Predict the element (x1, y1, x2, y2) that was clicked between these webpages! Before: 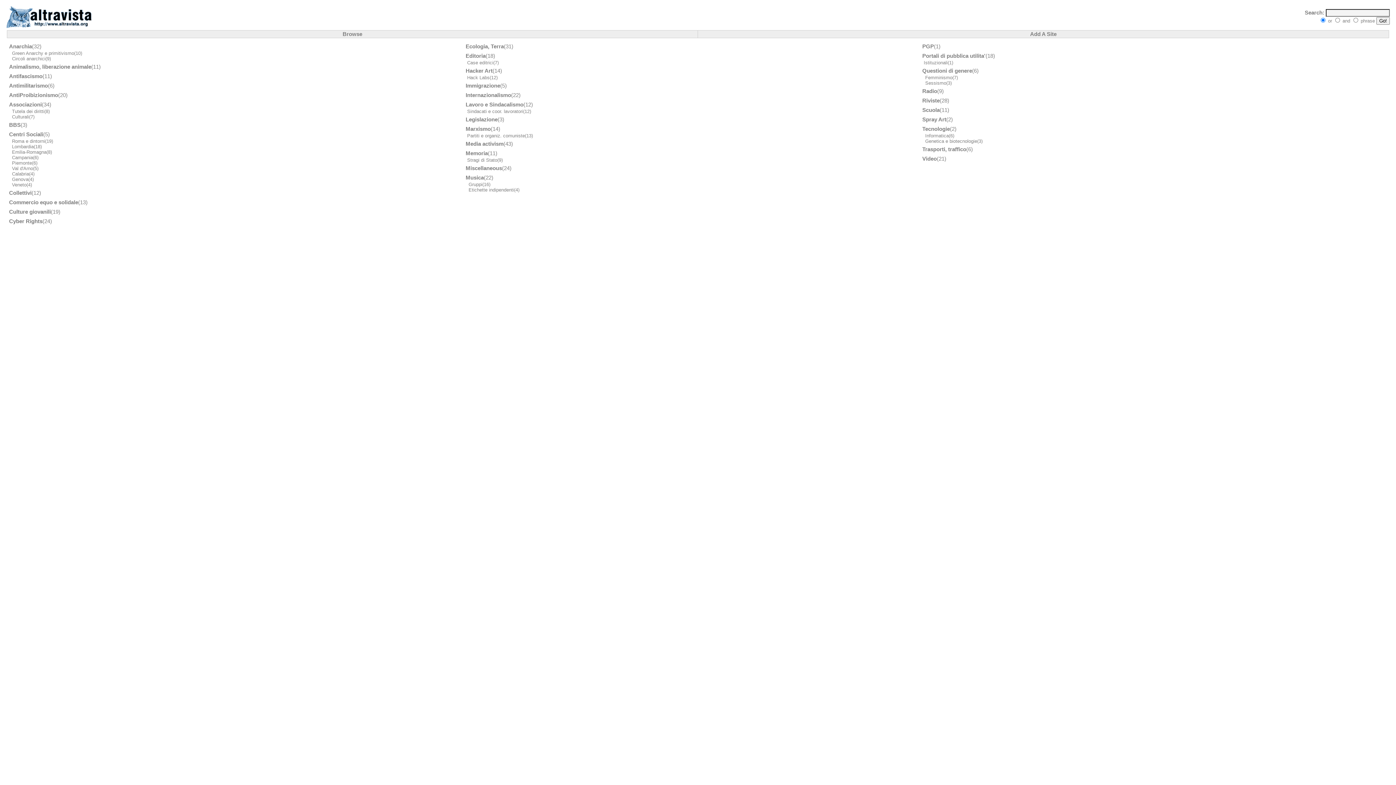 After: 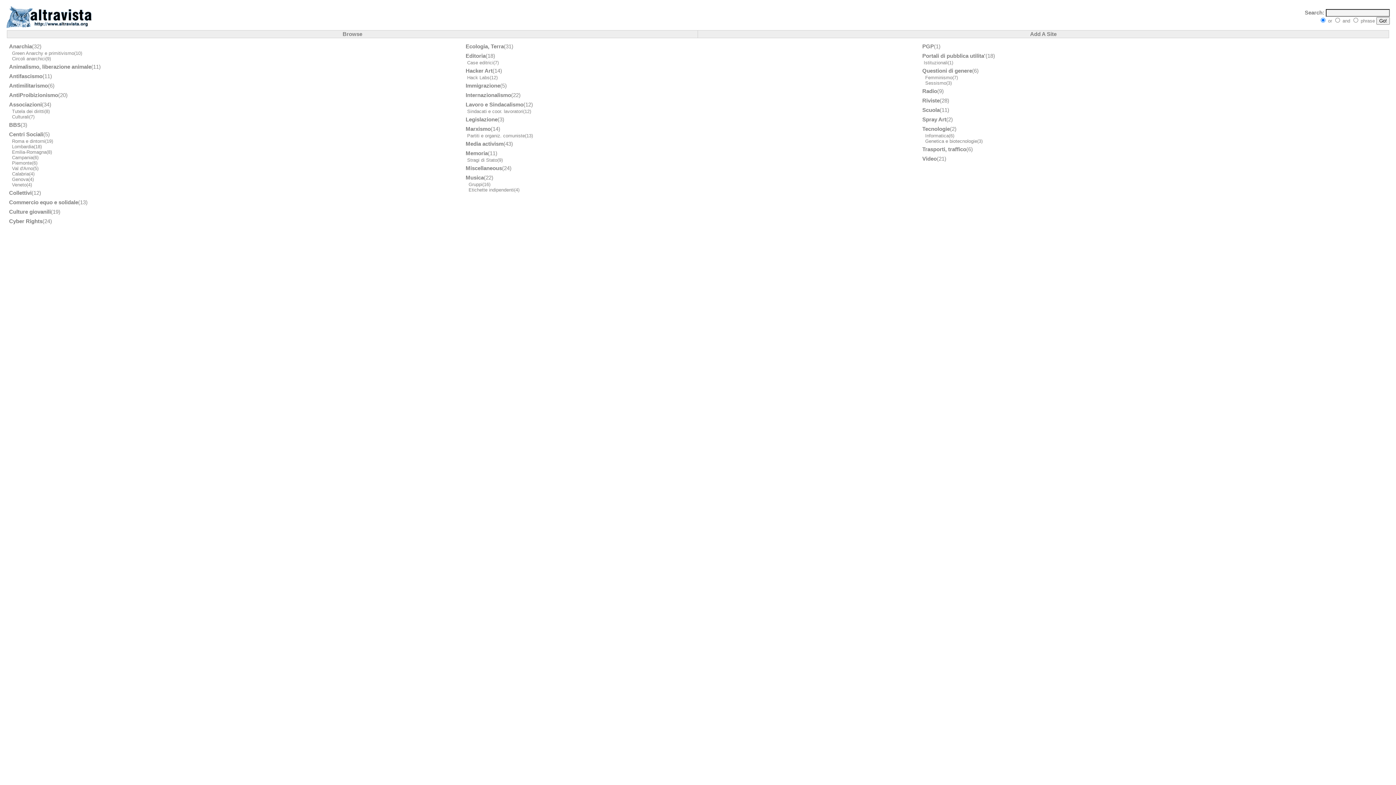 Action: bbox: (9, 43, 32, 49) label: Anarchia